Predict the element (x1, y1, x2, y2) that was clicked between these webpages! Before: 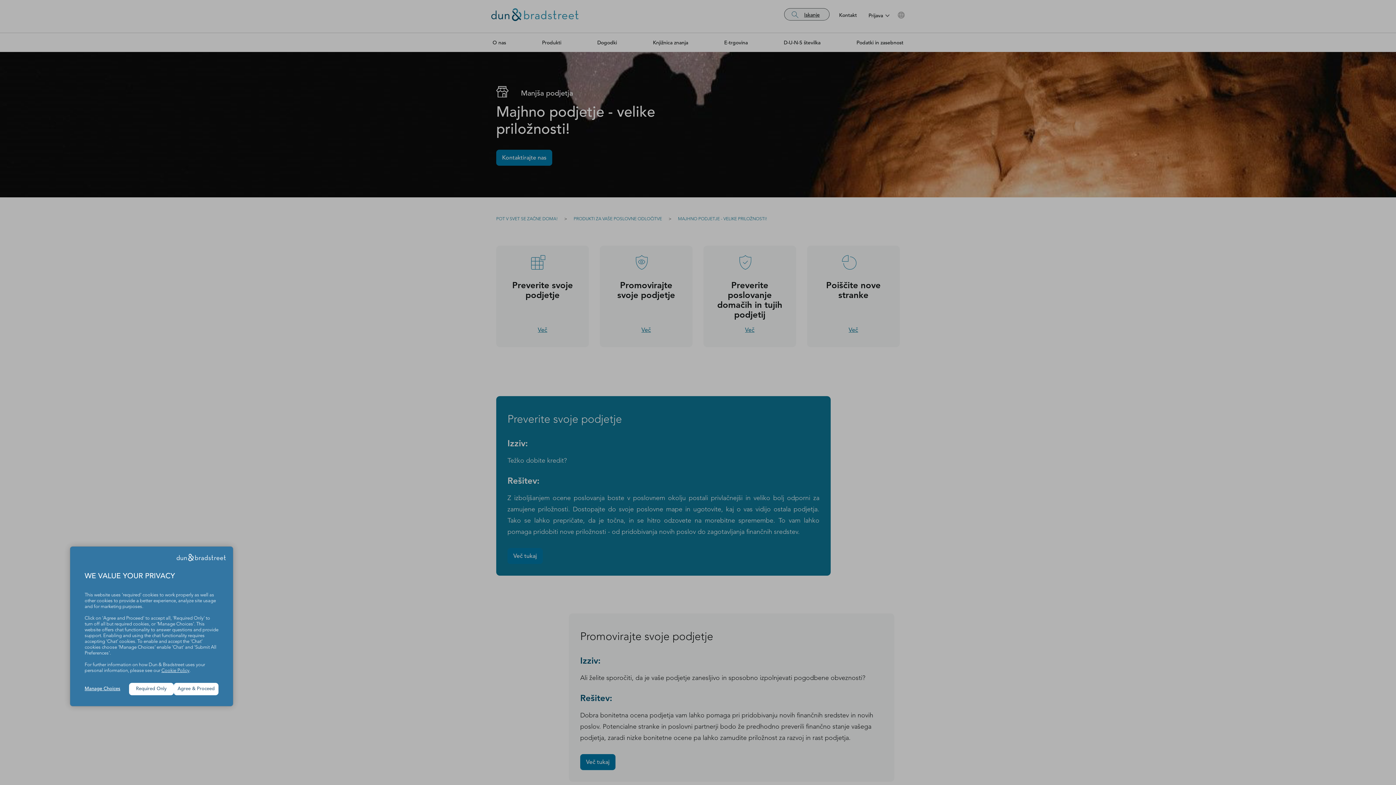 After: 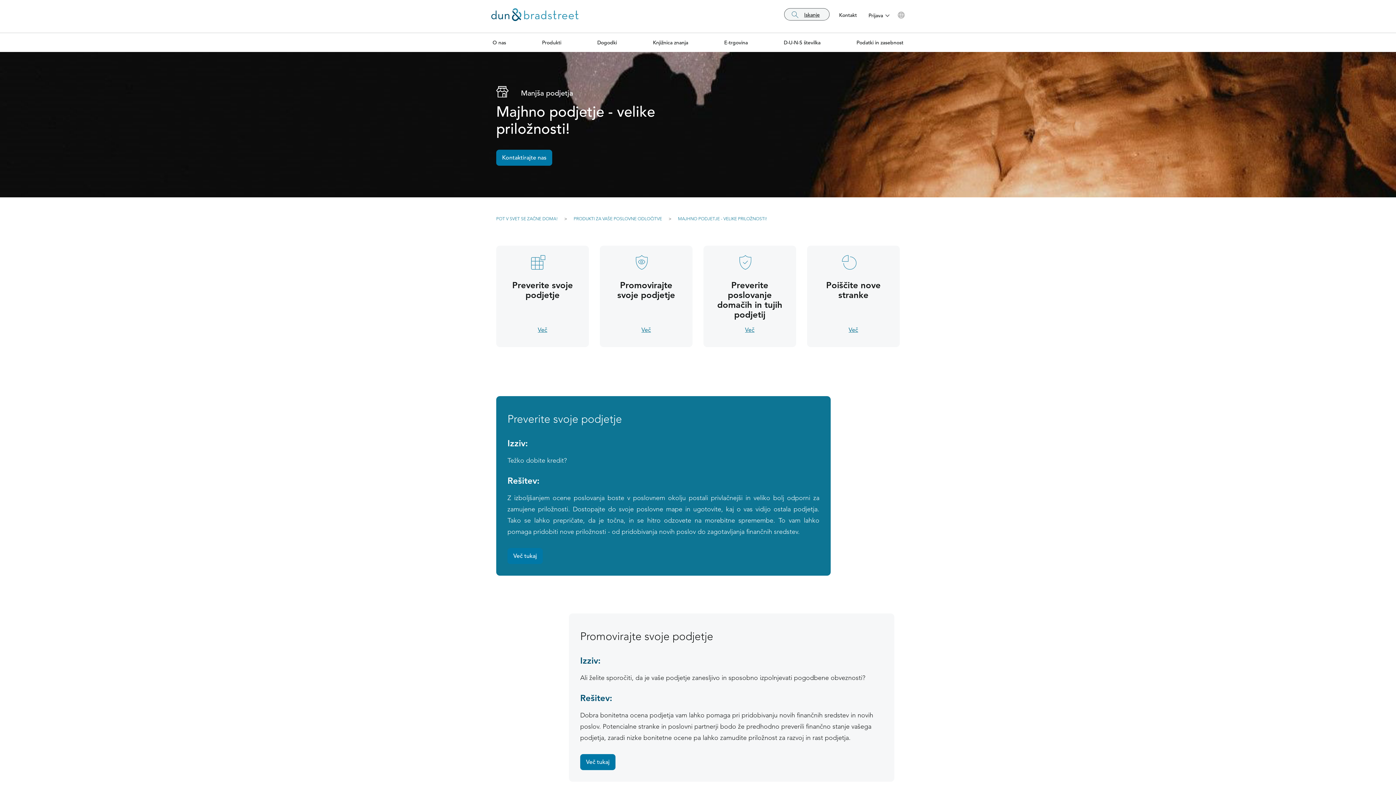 Action: label: Required Only bbox: (129, 683, 173, 695)